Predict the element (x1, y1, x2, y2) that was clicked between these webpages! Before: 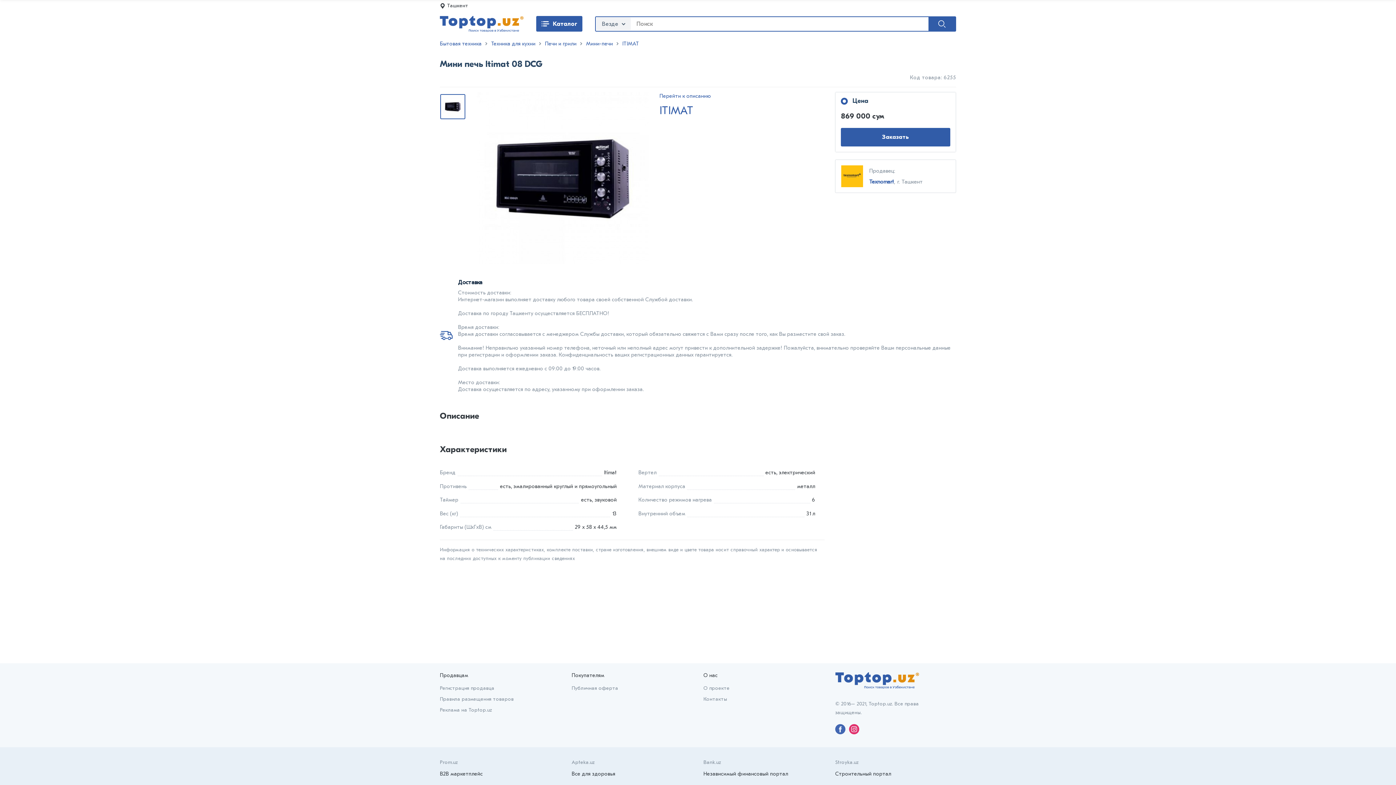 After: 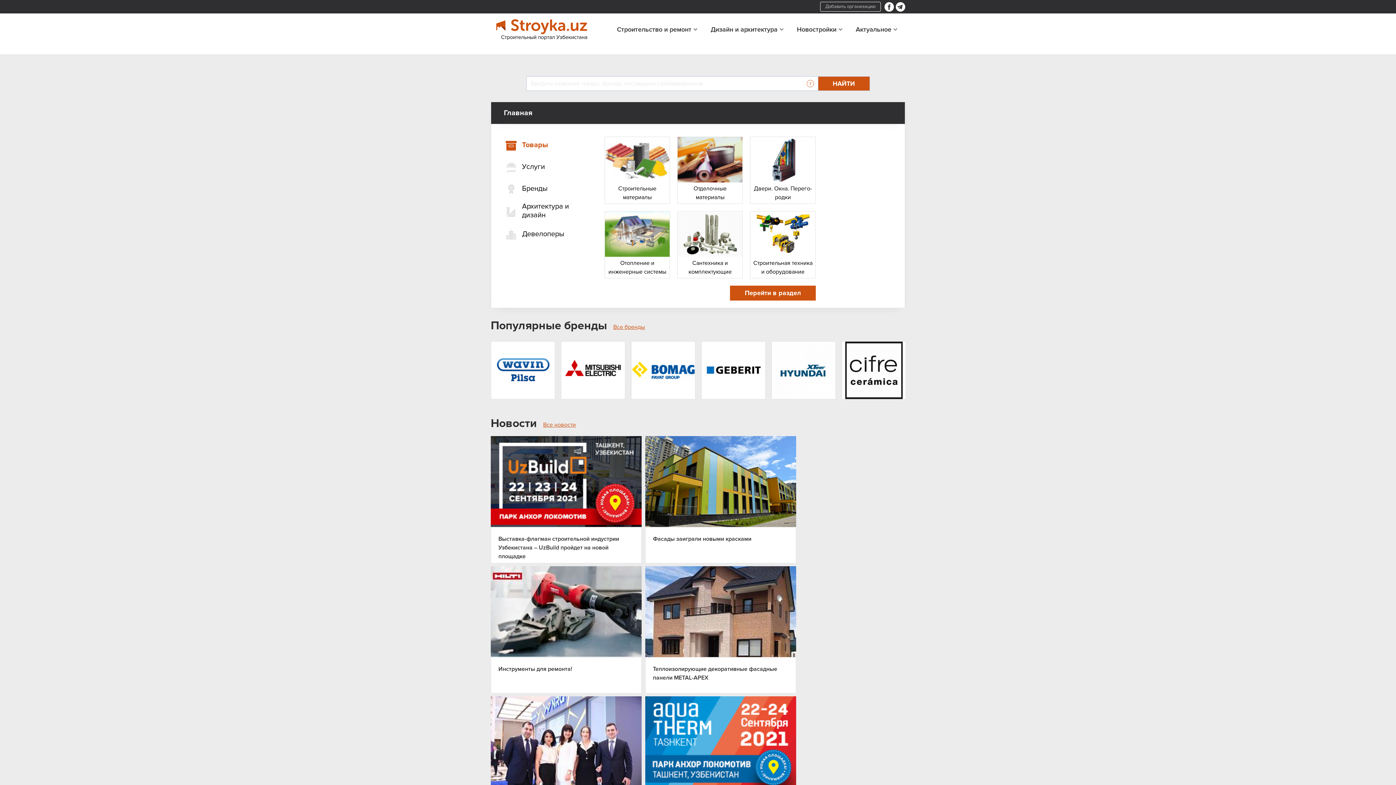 Action: bbox: (835, 759, 858, 765) label: Stroyka.uz